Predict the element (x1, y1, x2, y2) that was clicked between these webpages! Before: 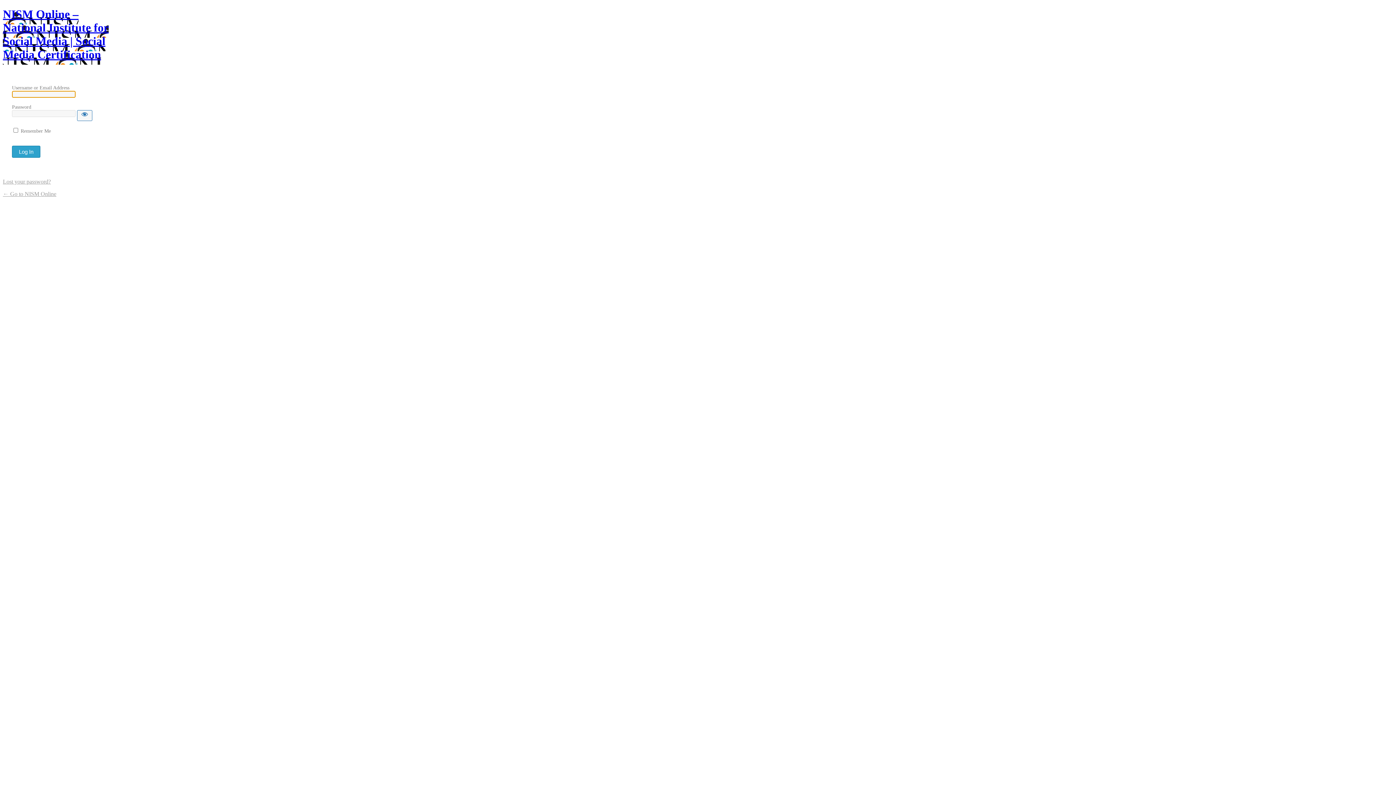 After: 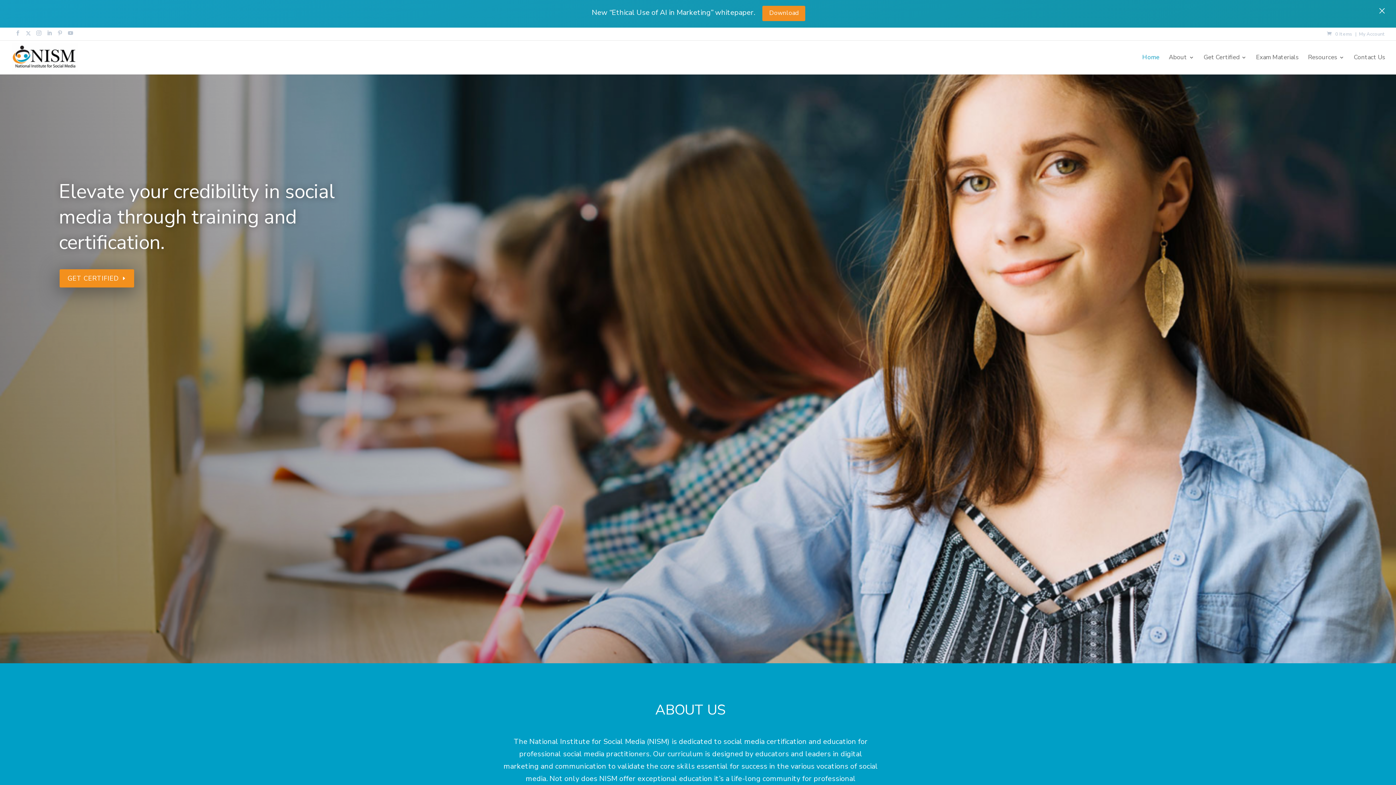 Action: label: ← Go to NISM Online bbox: (2, 190, 56, 197)